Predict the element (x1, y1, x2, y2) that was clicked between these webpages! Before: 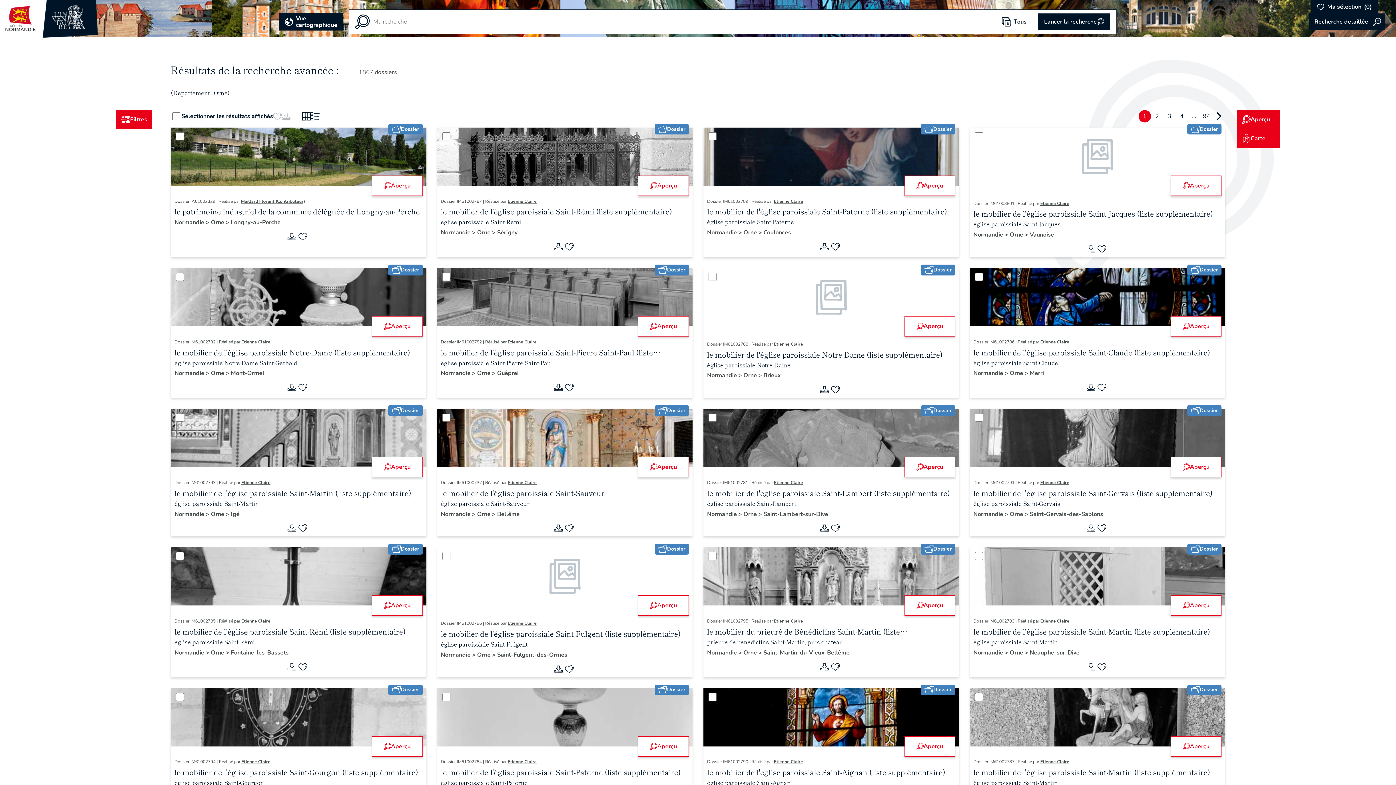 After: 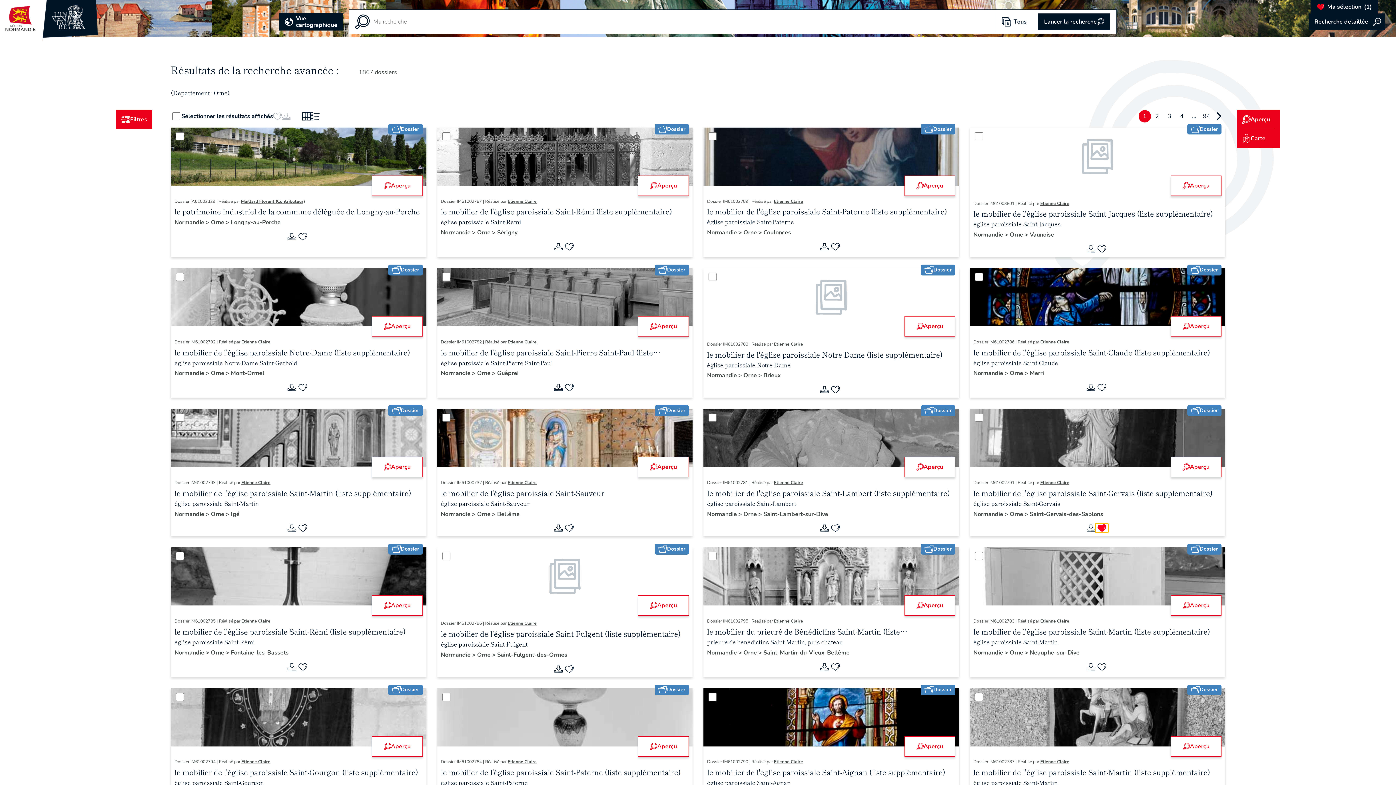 Action: bbox: (1095, 523, 1108, 533)